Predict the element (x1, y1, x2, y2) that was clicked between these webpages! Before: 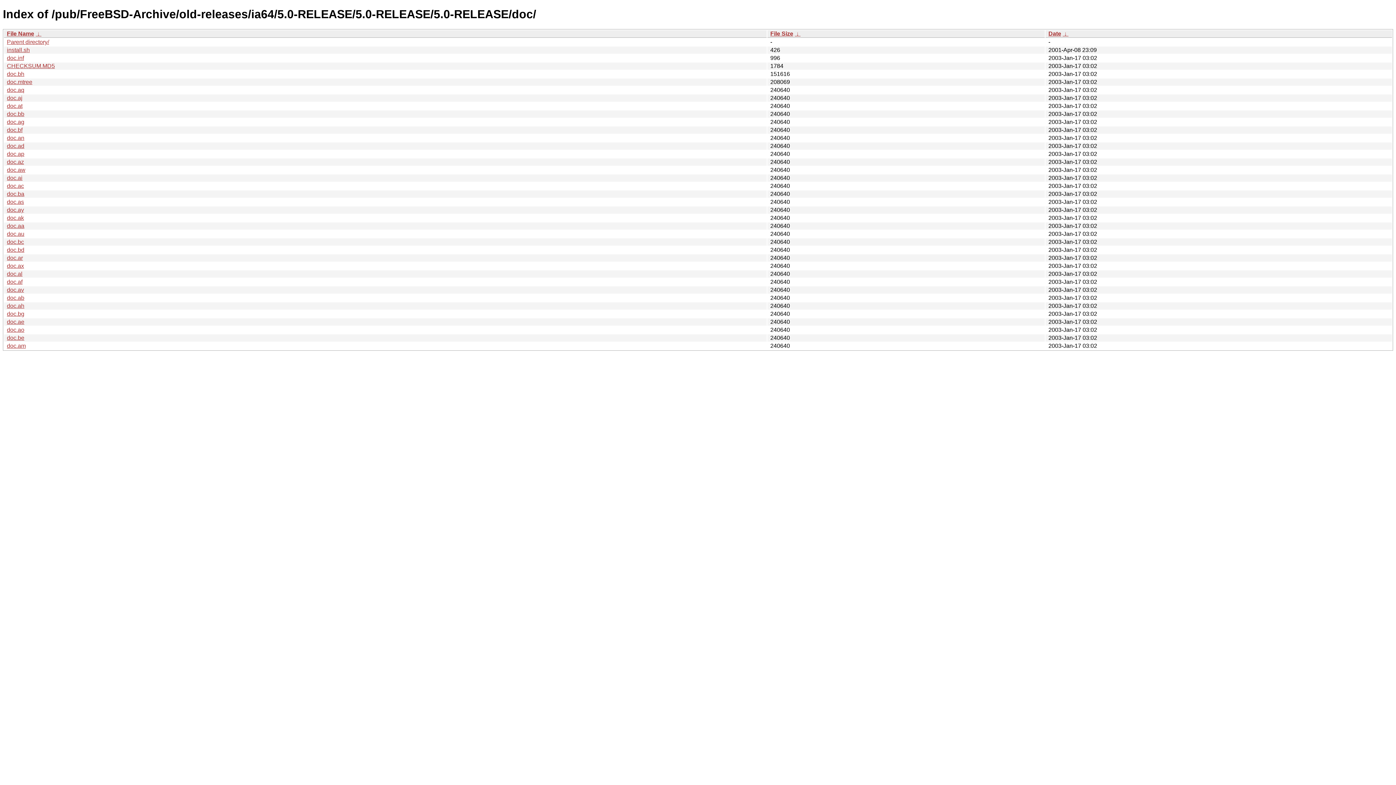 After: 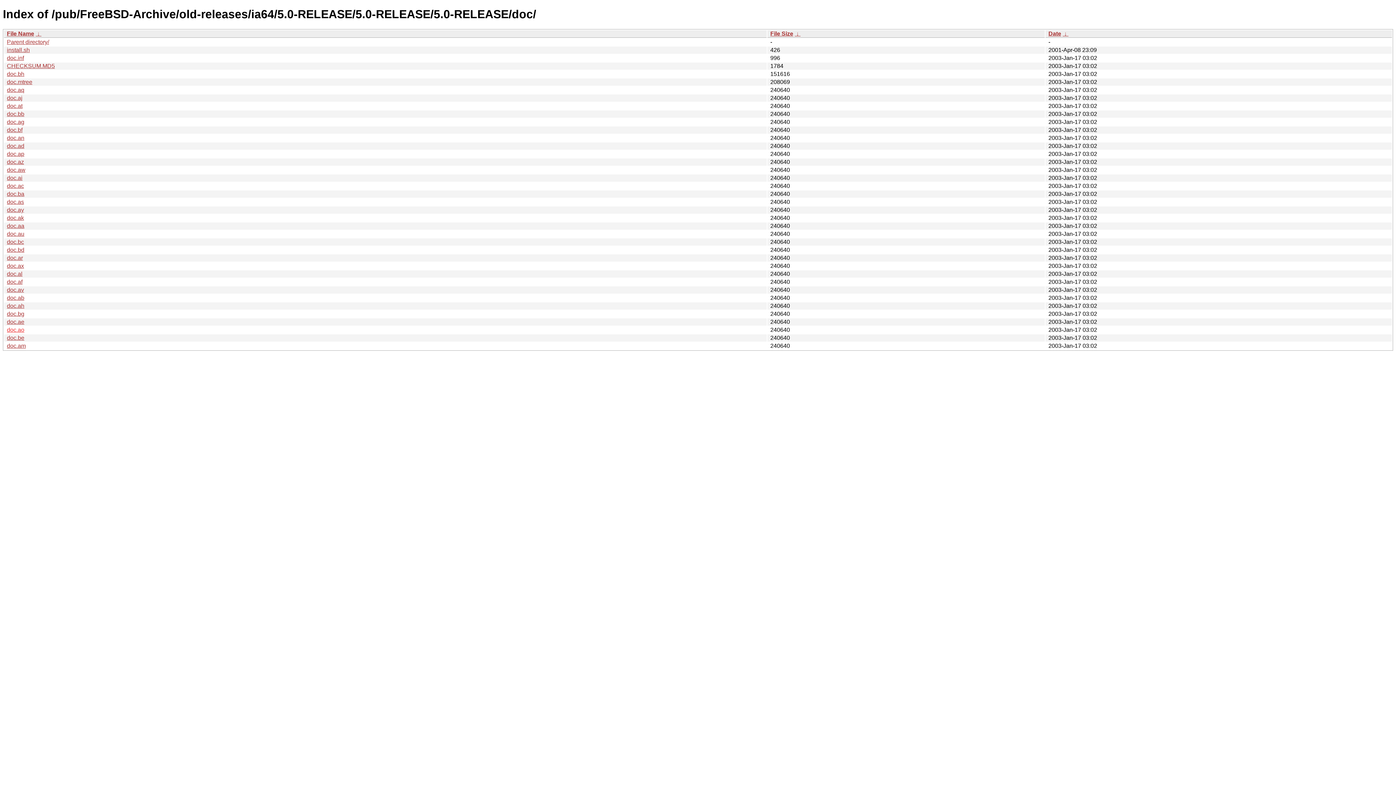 Action: bbox: (6, 326, 24, 333) label: doc.ao